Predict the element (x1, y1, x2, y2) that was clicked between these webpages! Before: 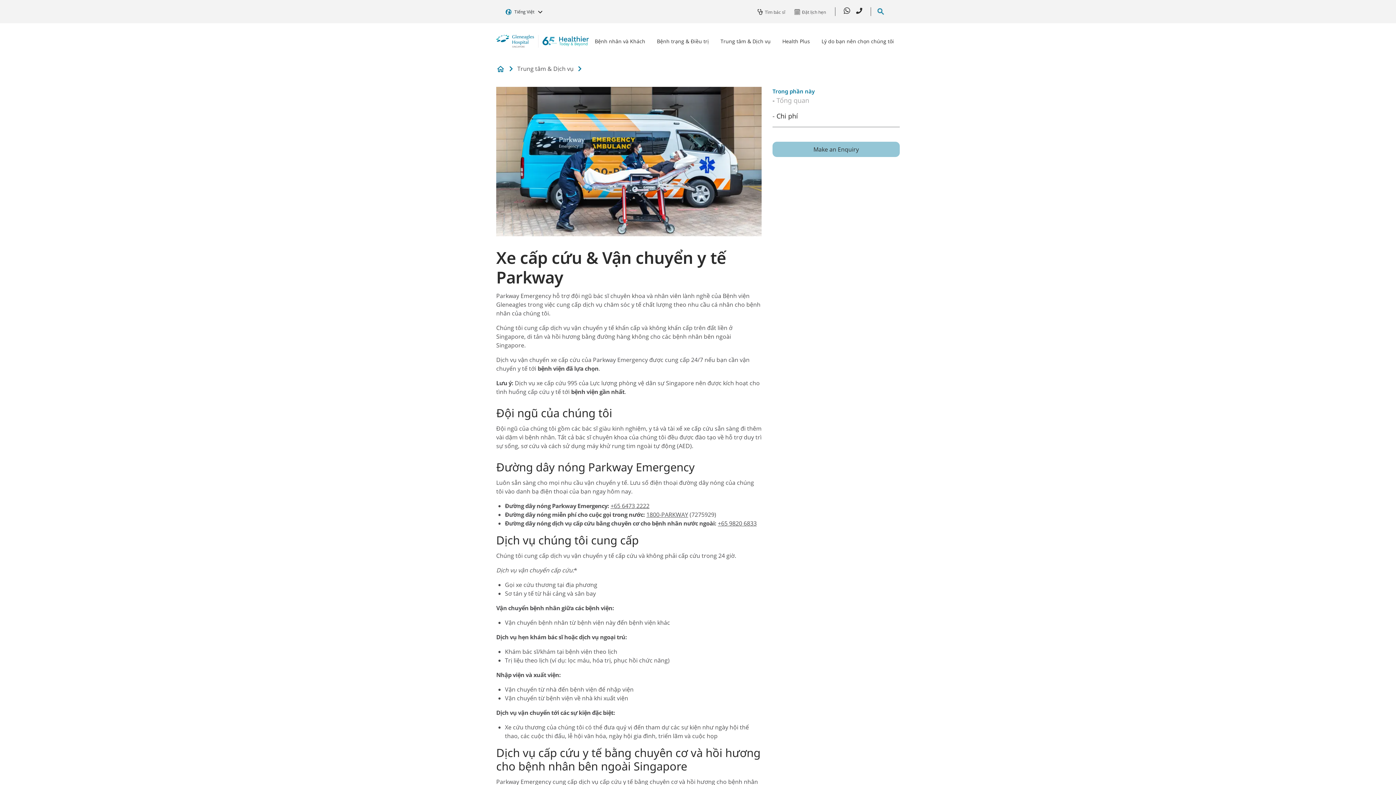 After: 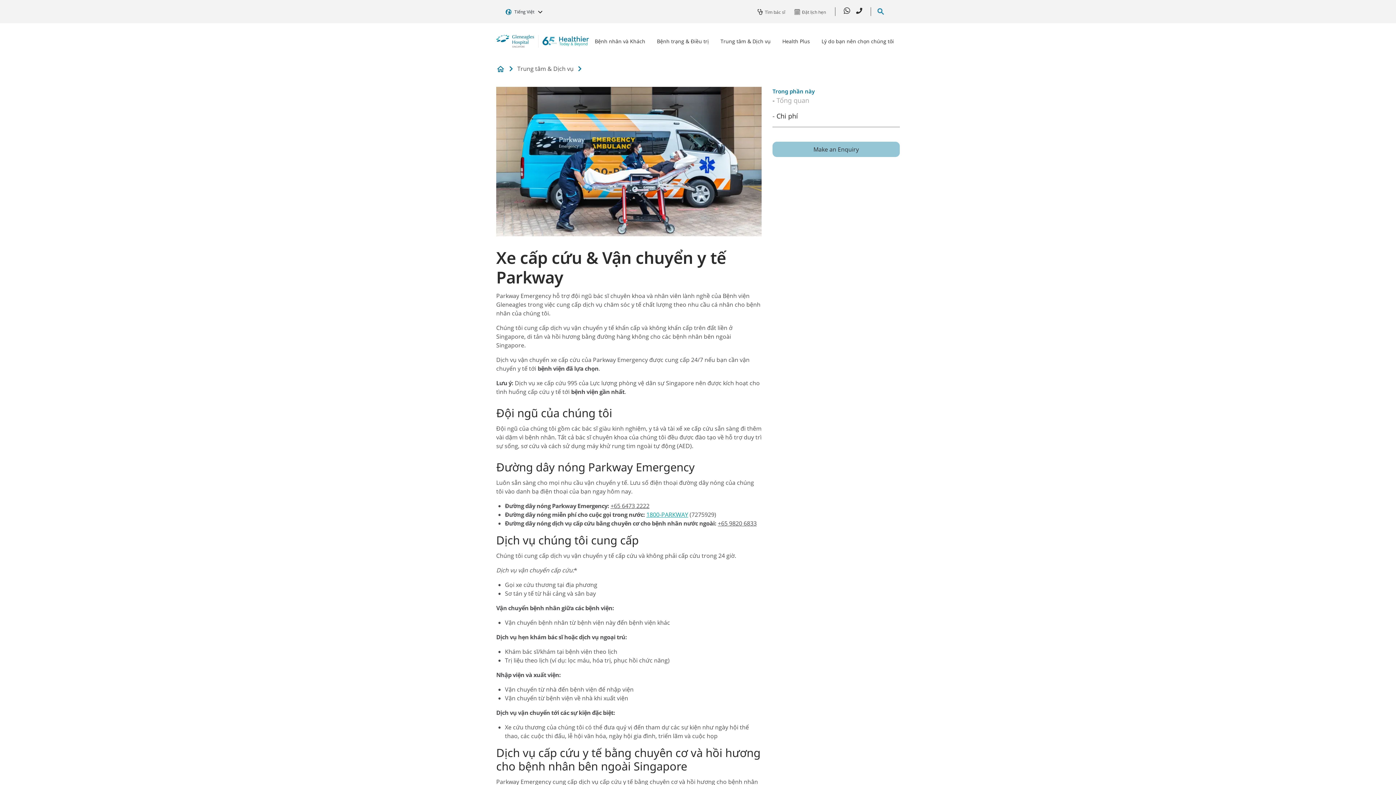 Action: bbox: (646, 511, 688, 519) label: 1800-PARKWAY